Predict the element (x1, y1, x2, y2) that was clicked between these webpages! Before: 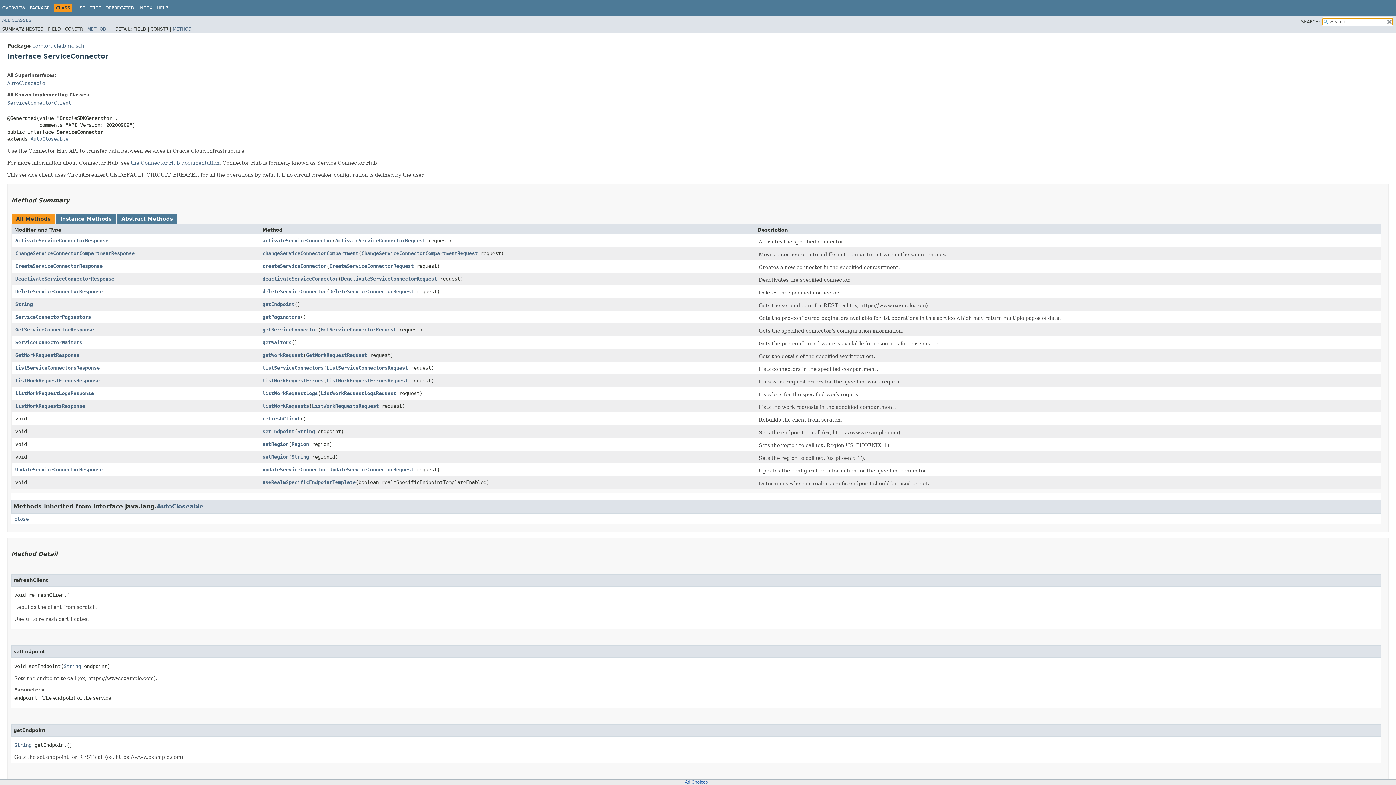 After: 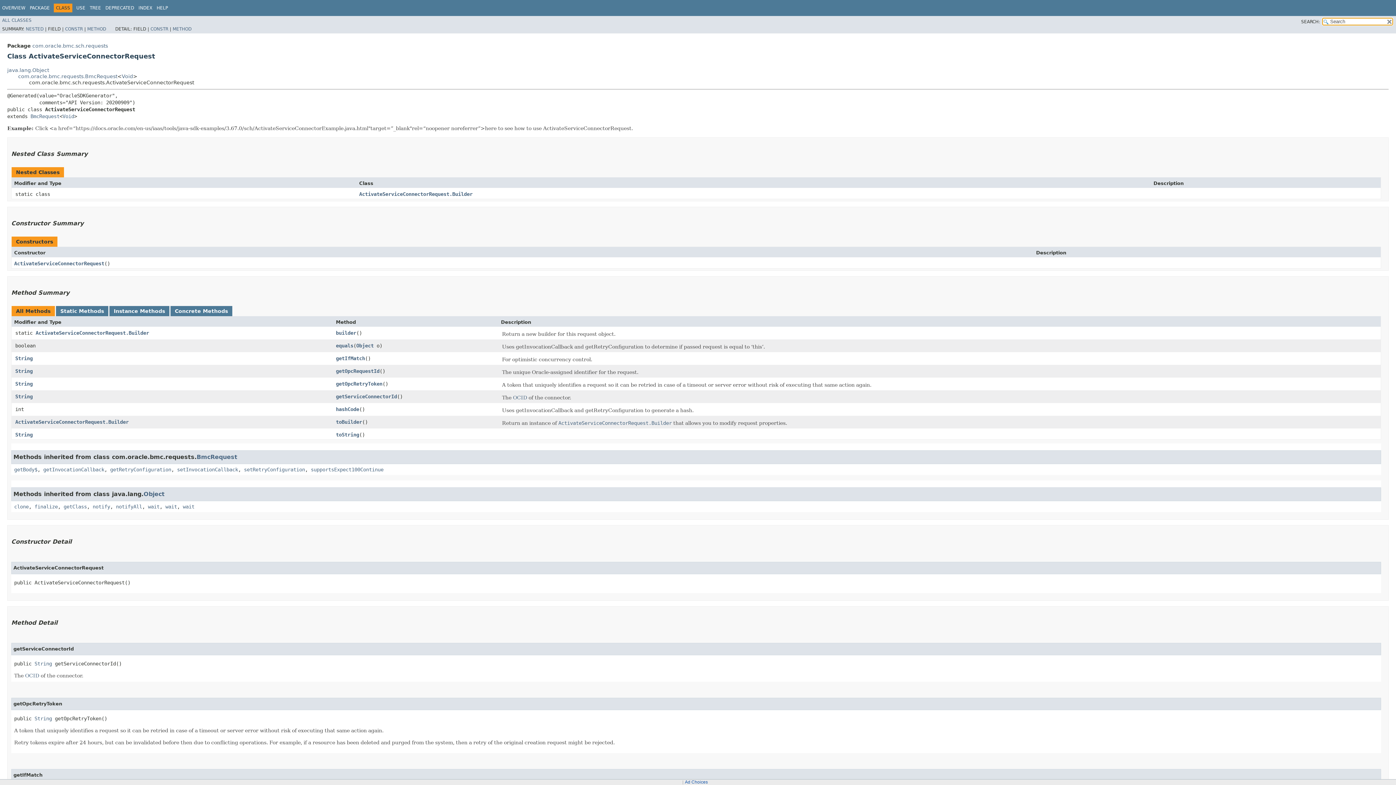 Action: bbox: (335, 237, 425, 243) label: ActivateServiceConnectorRequest